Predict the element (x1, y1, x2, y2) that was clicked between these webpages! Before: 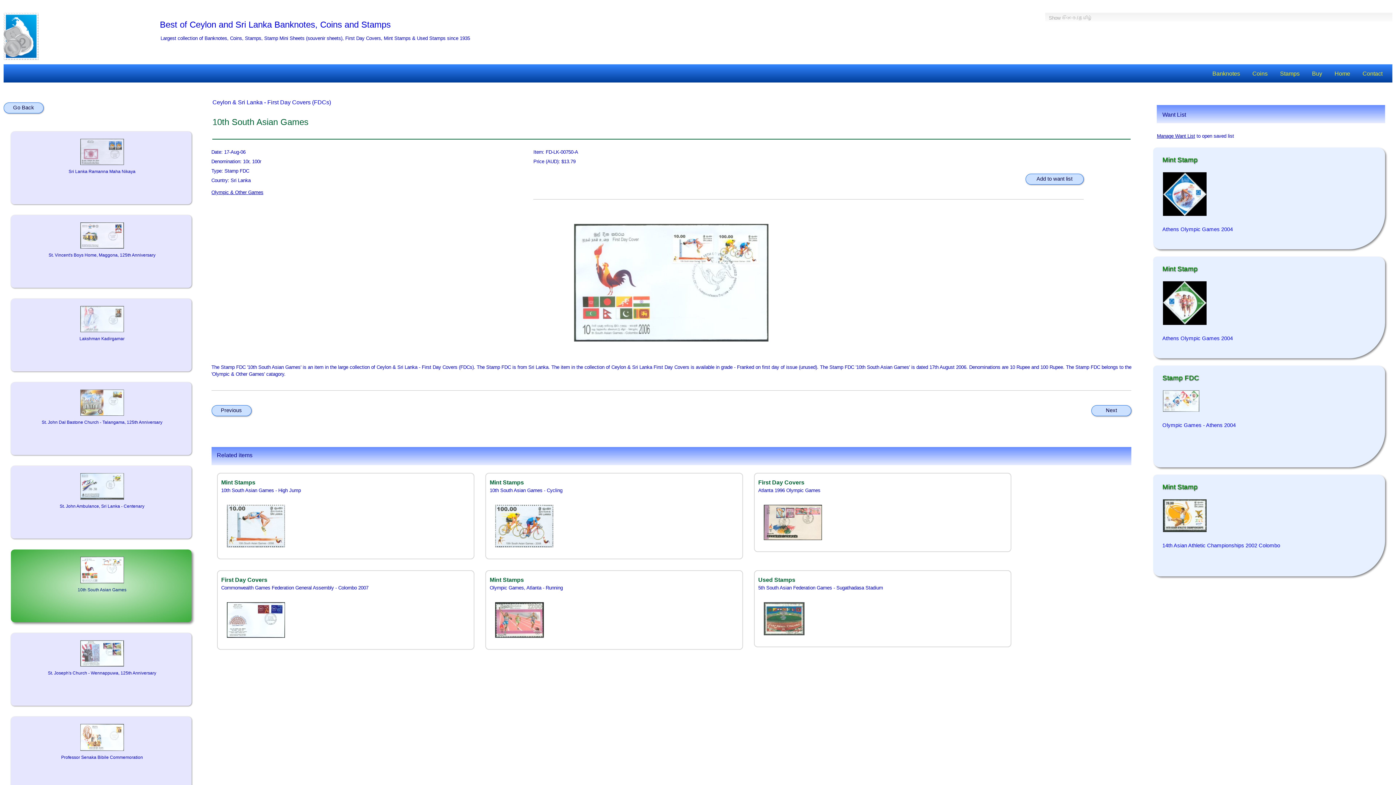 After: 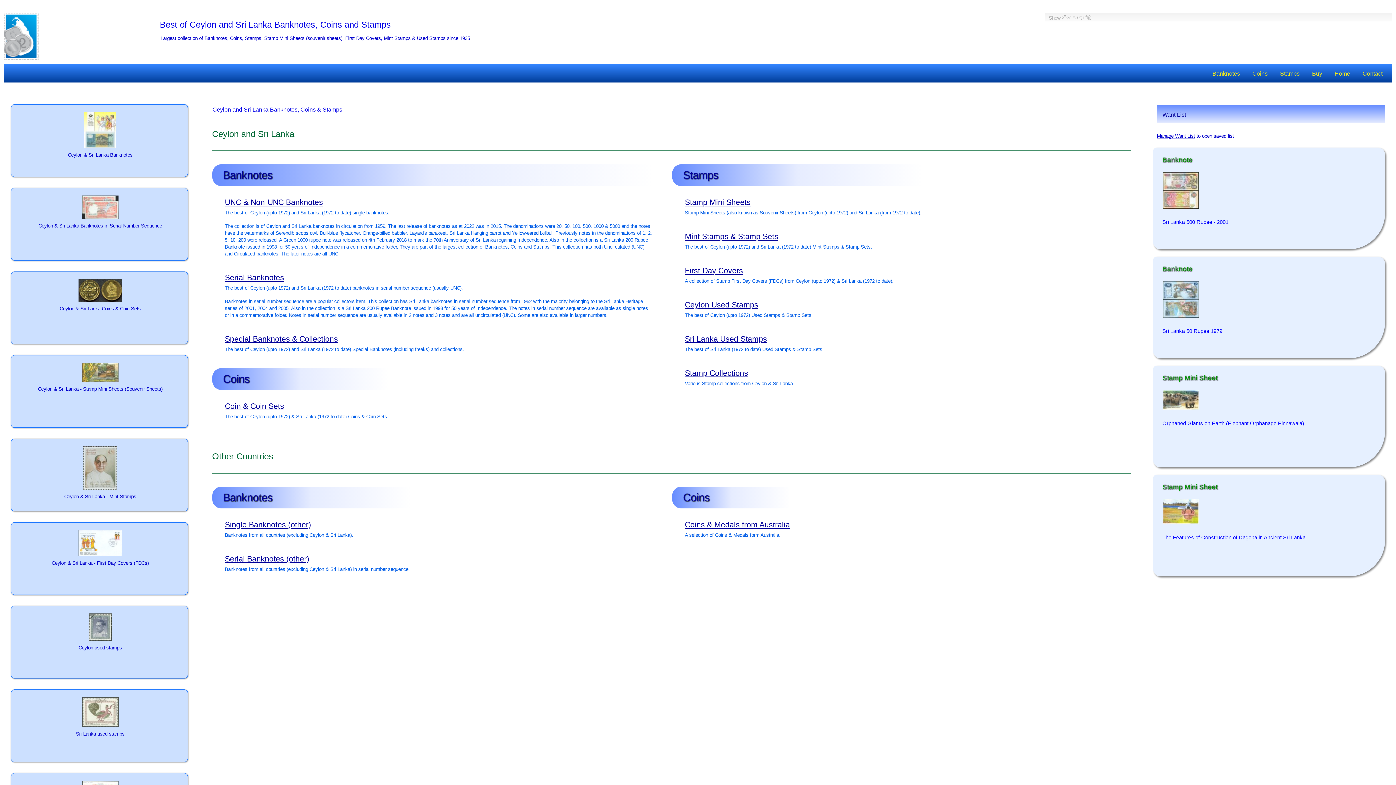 Action: bbox: (1330, 64, 1354, 82) label: Home